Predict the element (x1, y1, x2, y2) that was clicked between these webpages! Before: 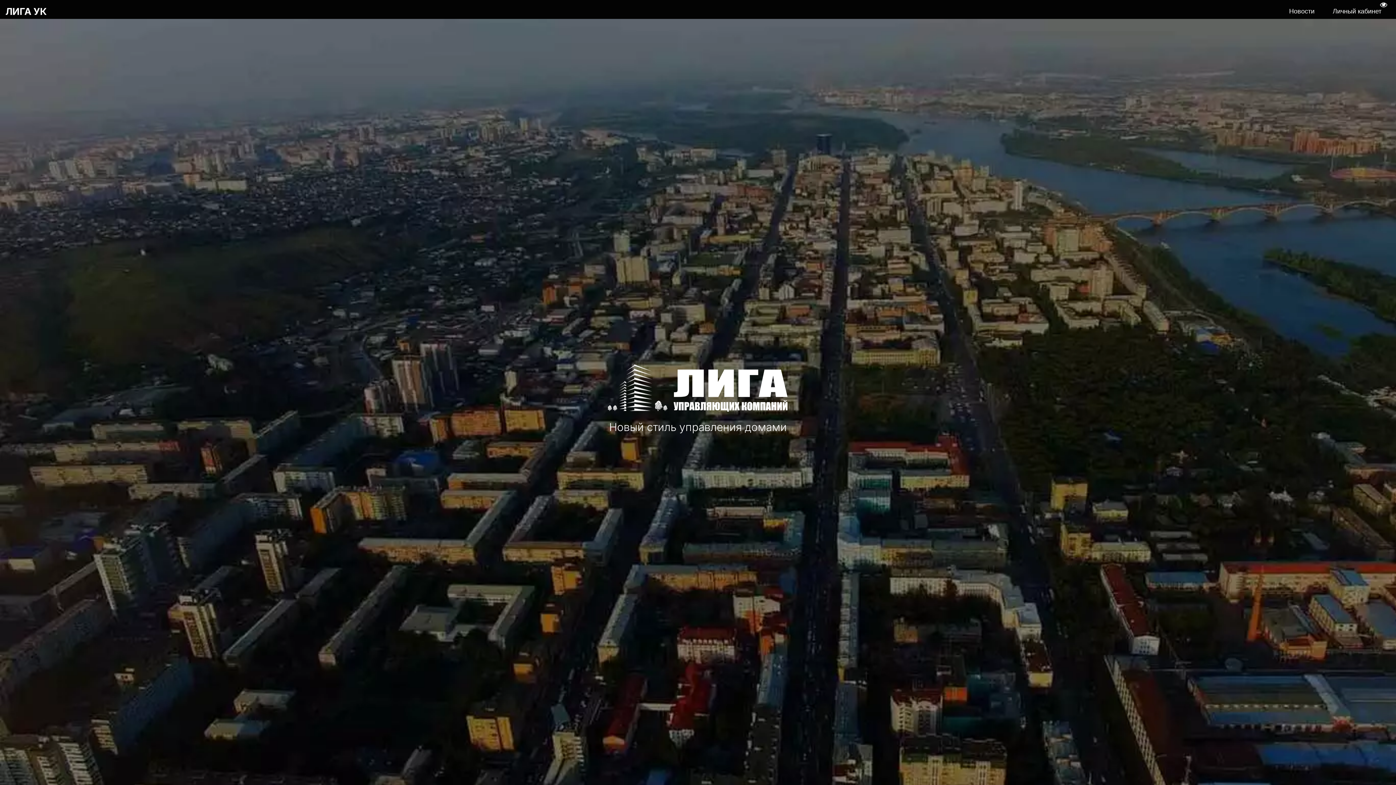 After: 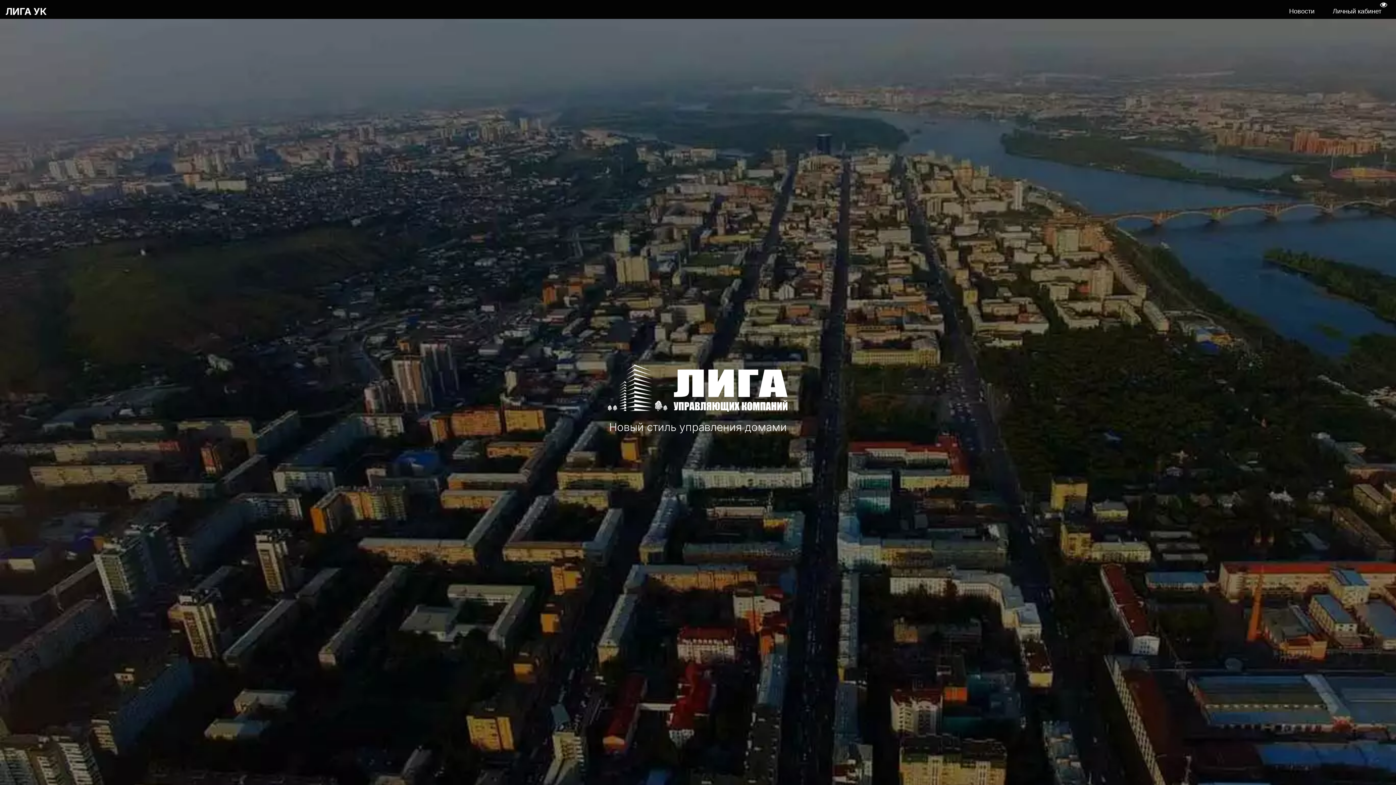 Action: bbox: (5, 4, 46, 17) label: ЛИГА УК